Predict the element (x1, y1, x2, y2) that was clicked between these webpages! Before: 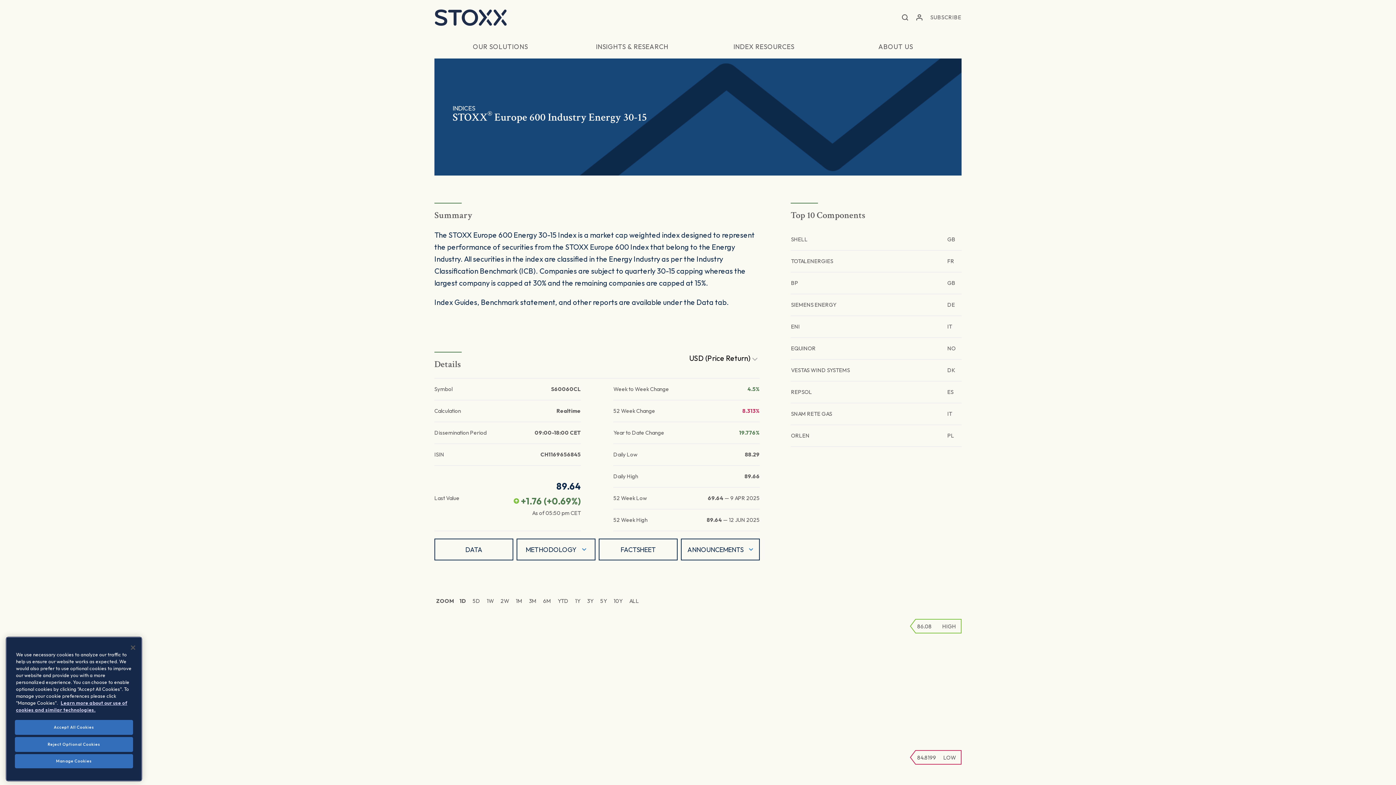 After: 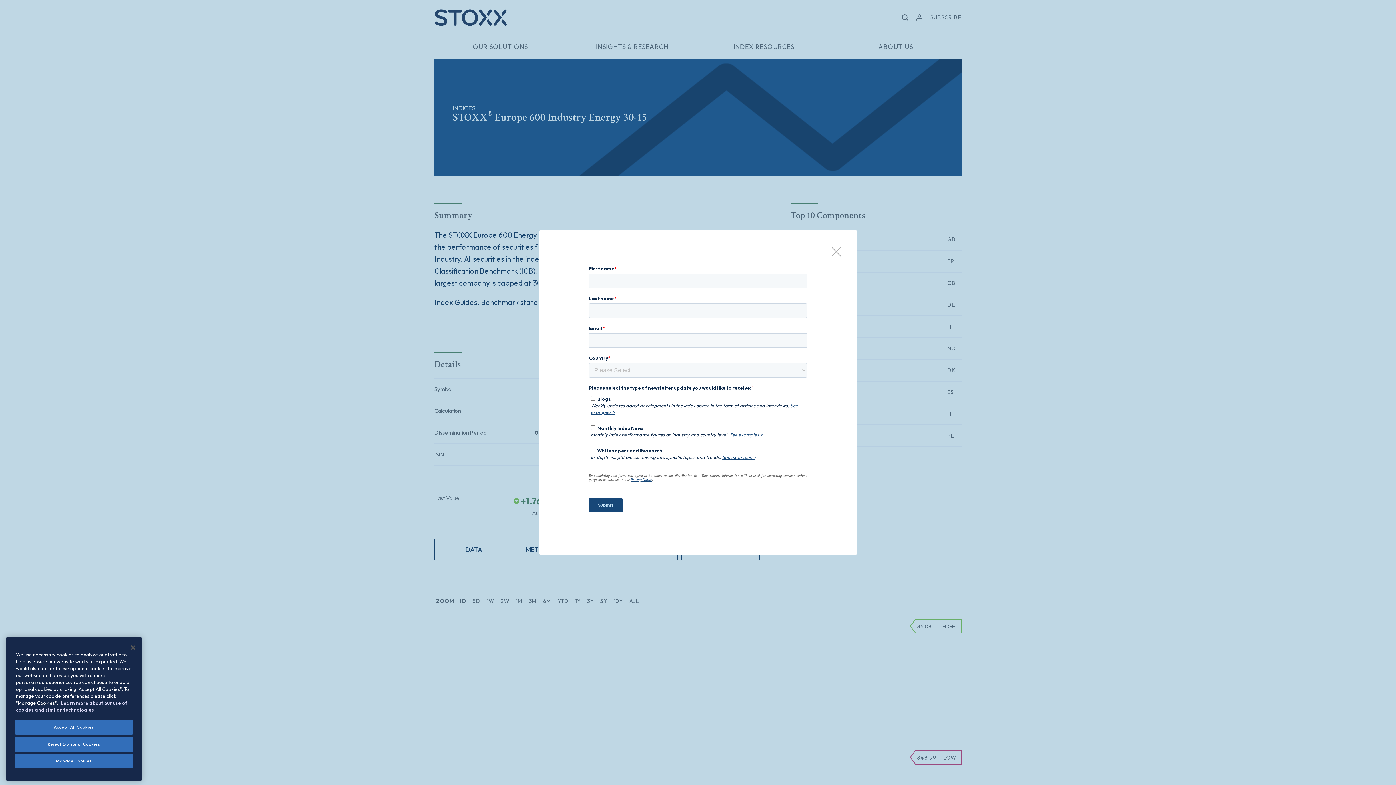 Action: label: SUBSCRIBE bbox: (930, 12, 961, 22)